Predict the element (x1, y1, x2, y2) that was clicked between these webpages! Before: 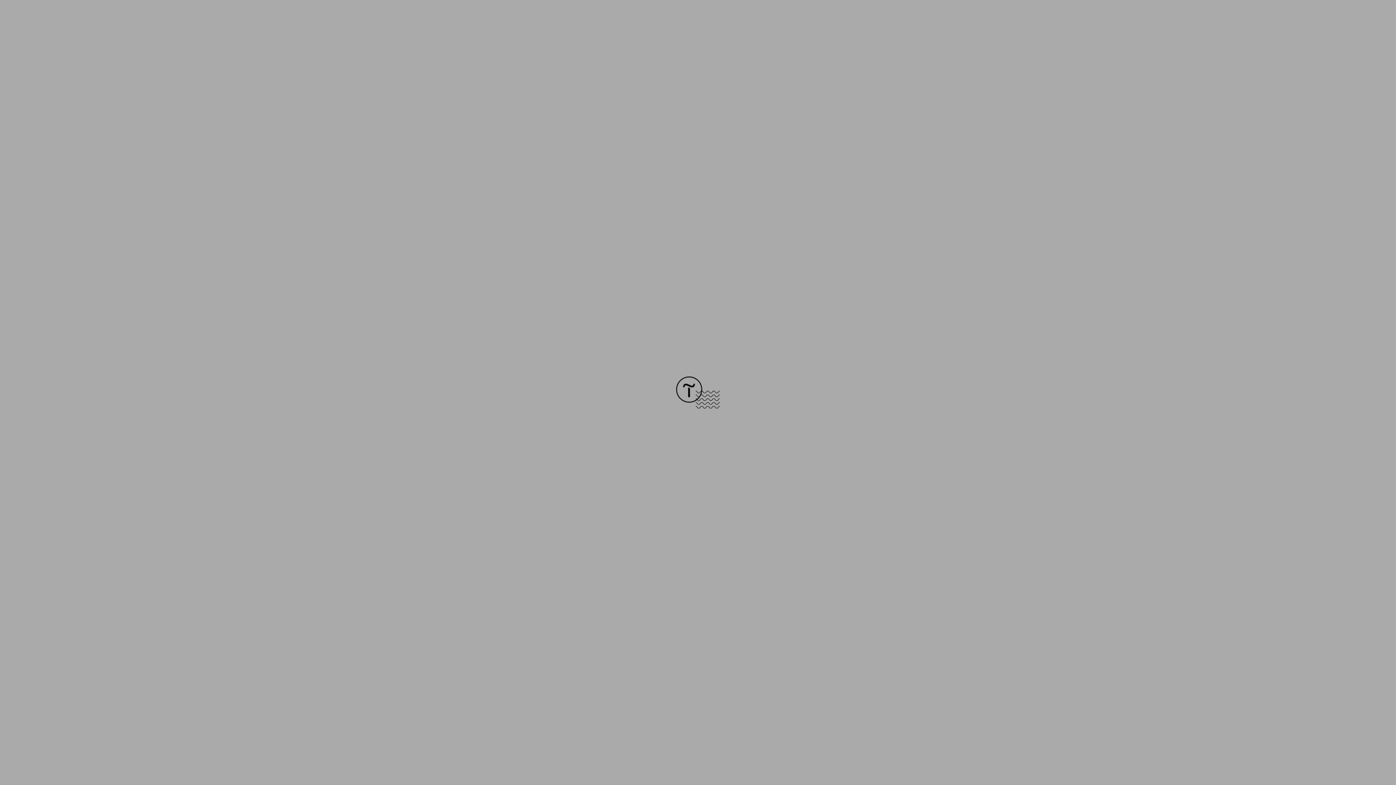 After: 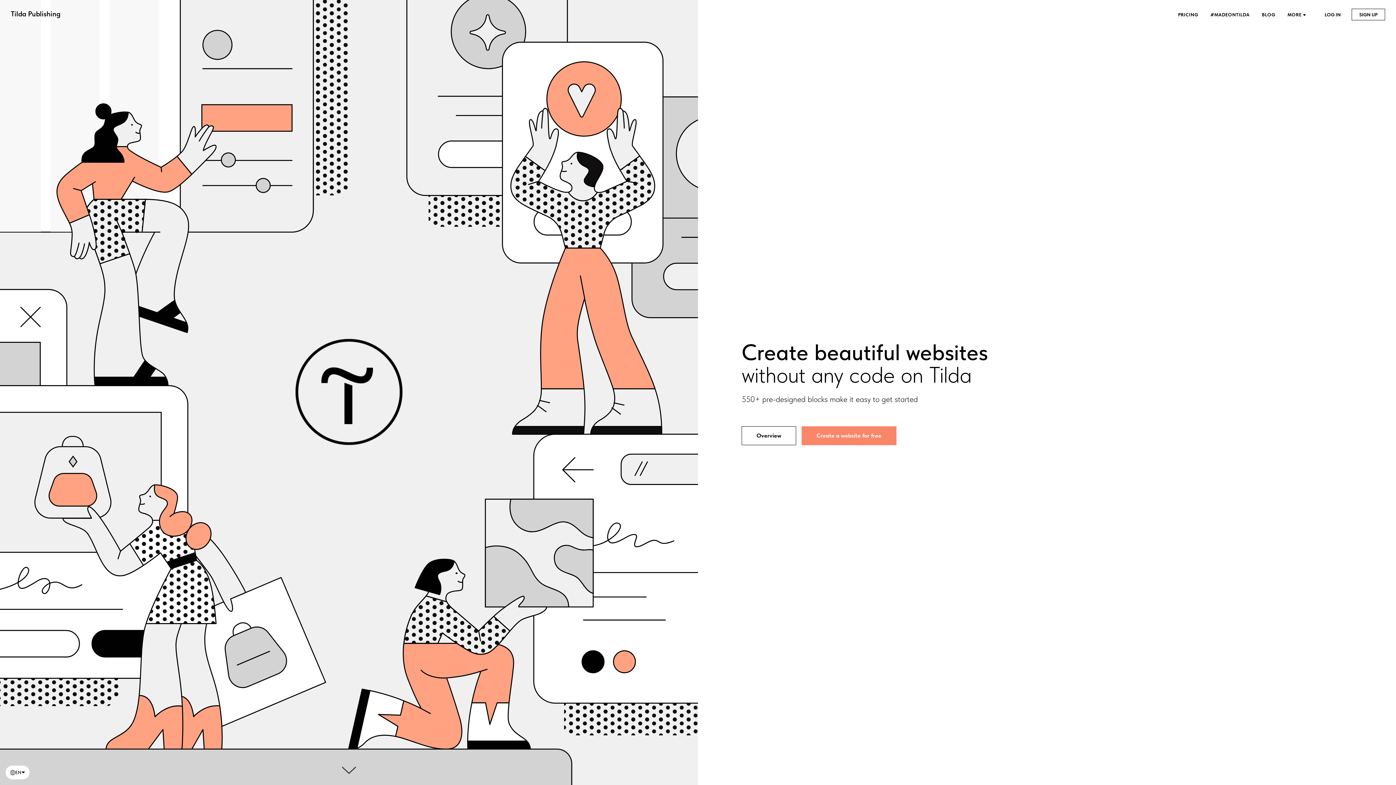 Action: bbox: (676, 403, 720, 409)